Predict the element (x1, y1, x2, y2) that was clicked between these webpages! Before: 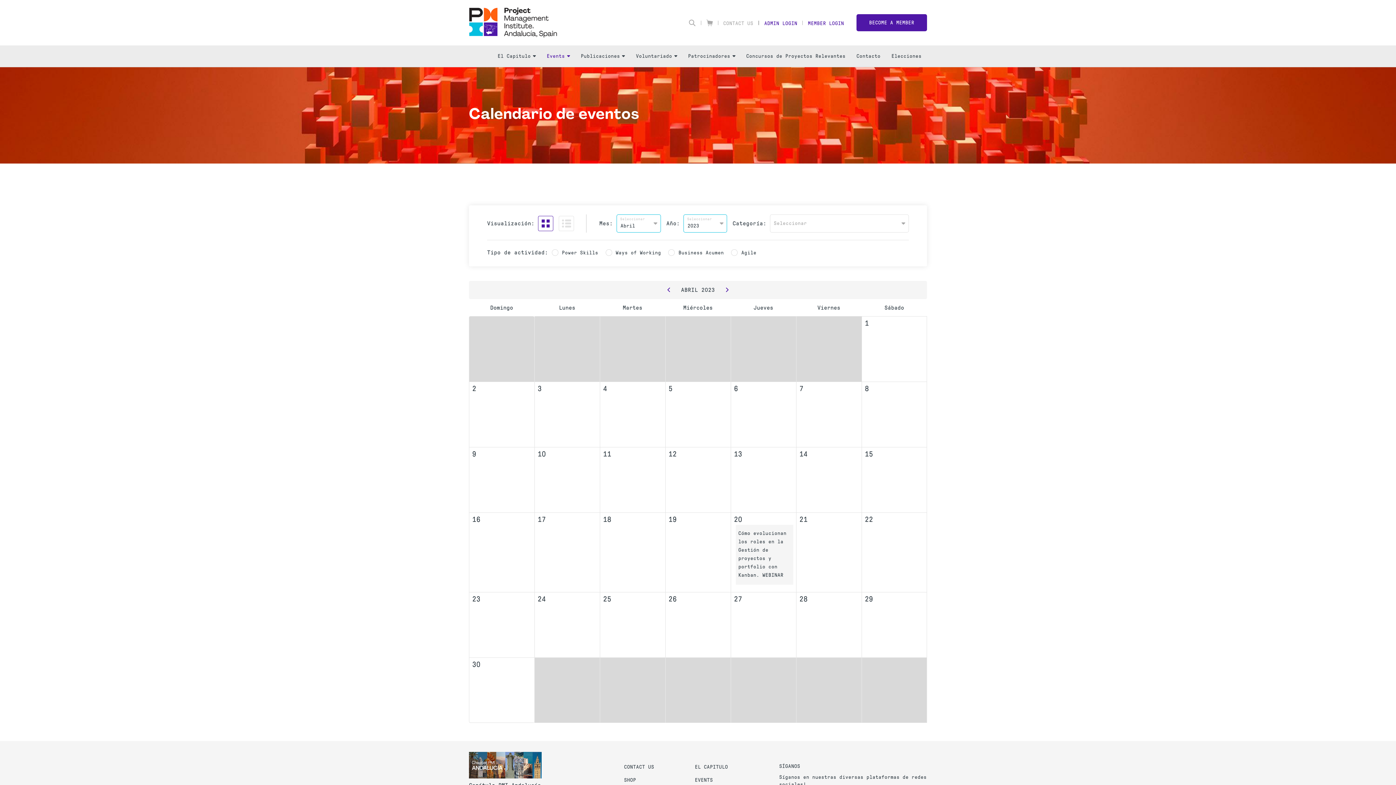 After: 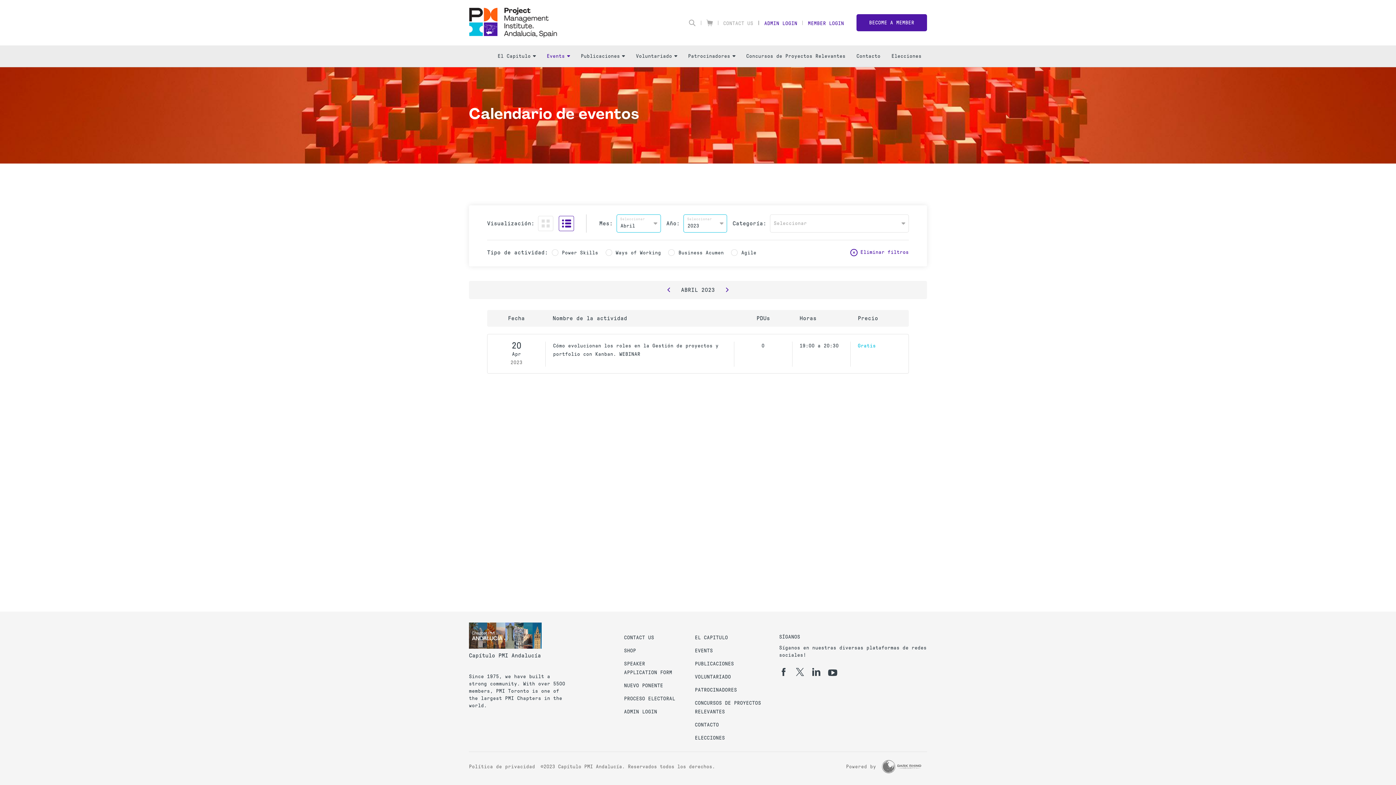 Action: bbox: (559, 216, 574, 231)